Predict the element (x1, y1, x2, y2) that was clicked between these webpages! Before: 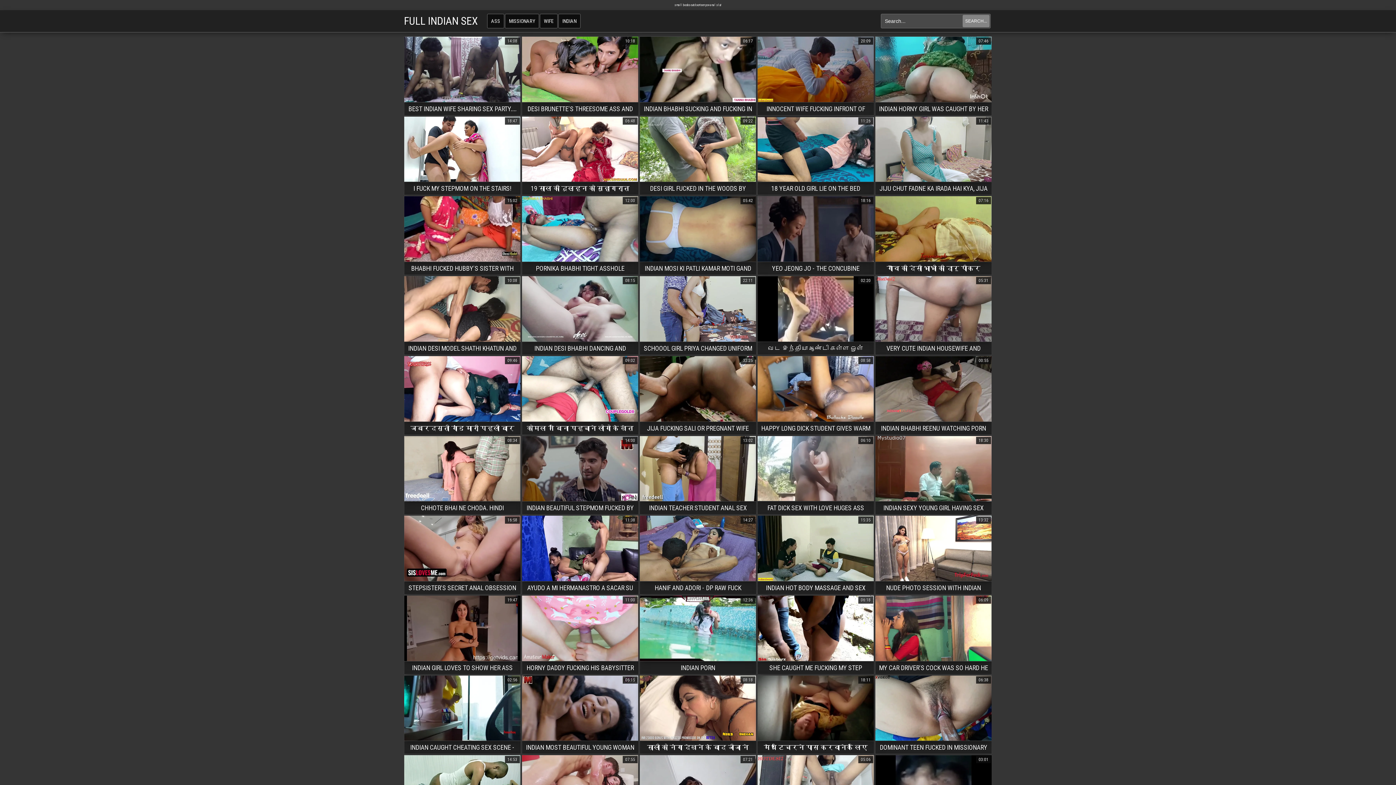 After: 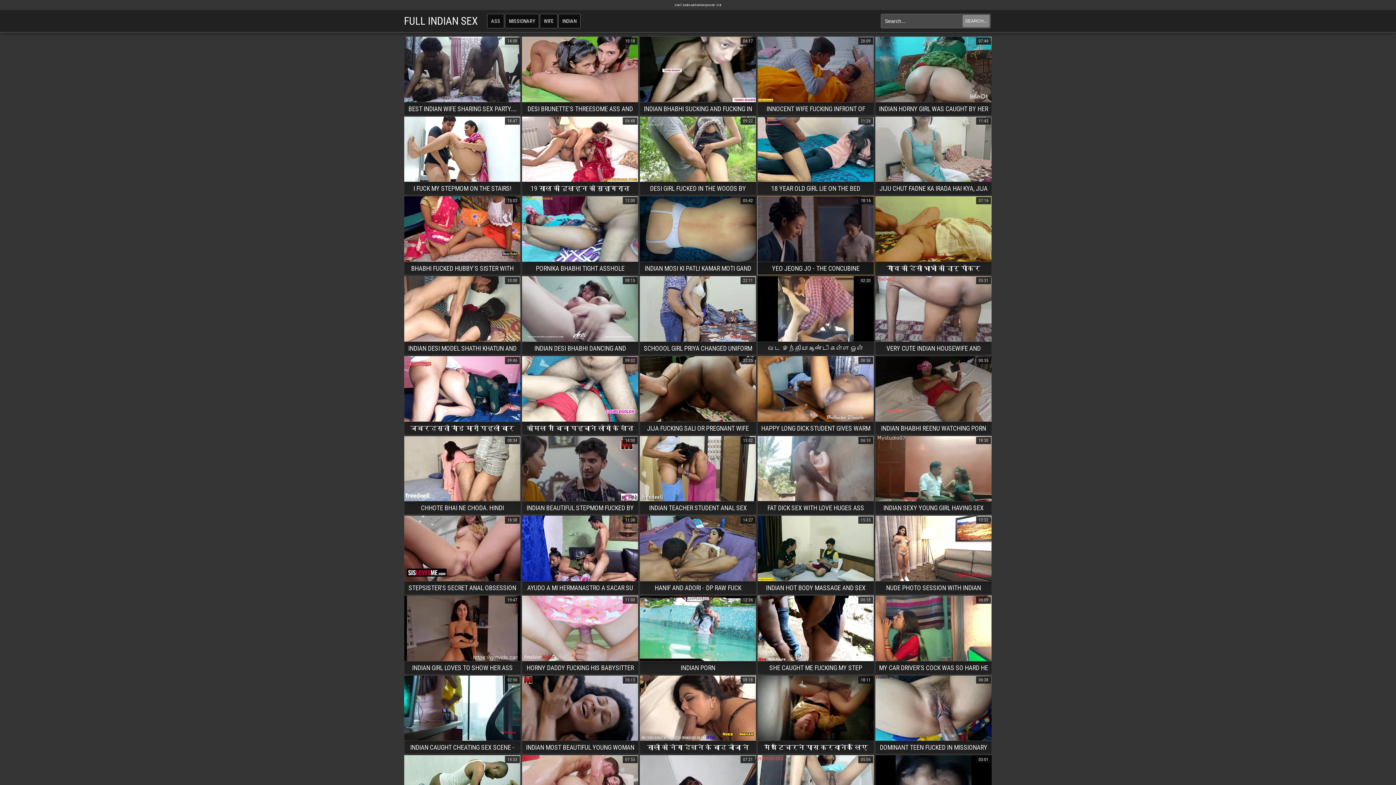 Action: label: YEO JEONG JO - THE CONCUBINE (PARASITE ACTRESS)
18:16 bbox: (757, 65, 874, 79)